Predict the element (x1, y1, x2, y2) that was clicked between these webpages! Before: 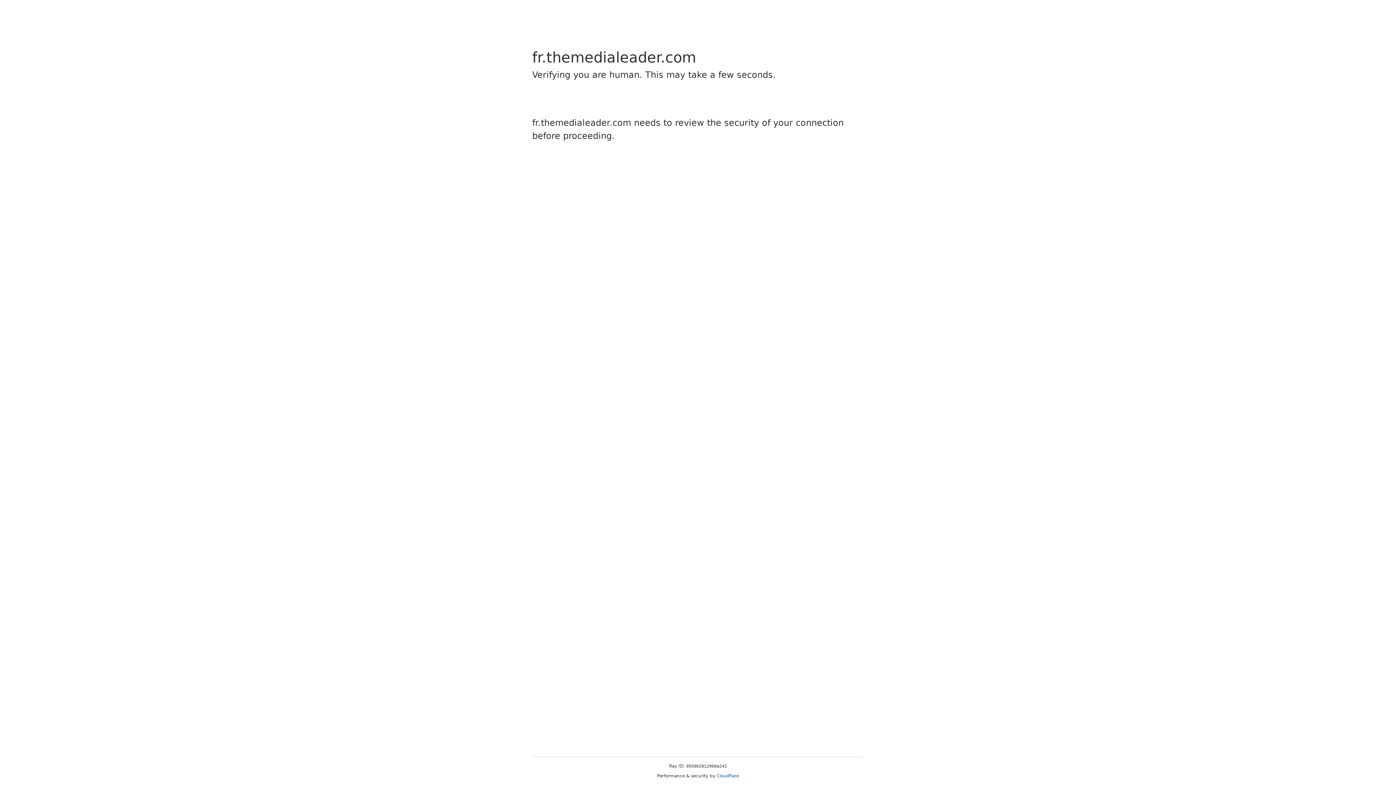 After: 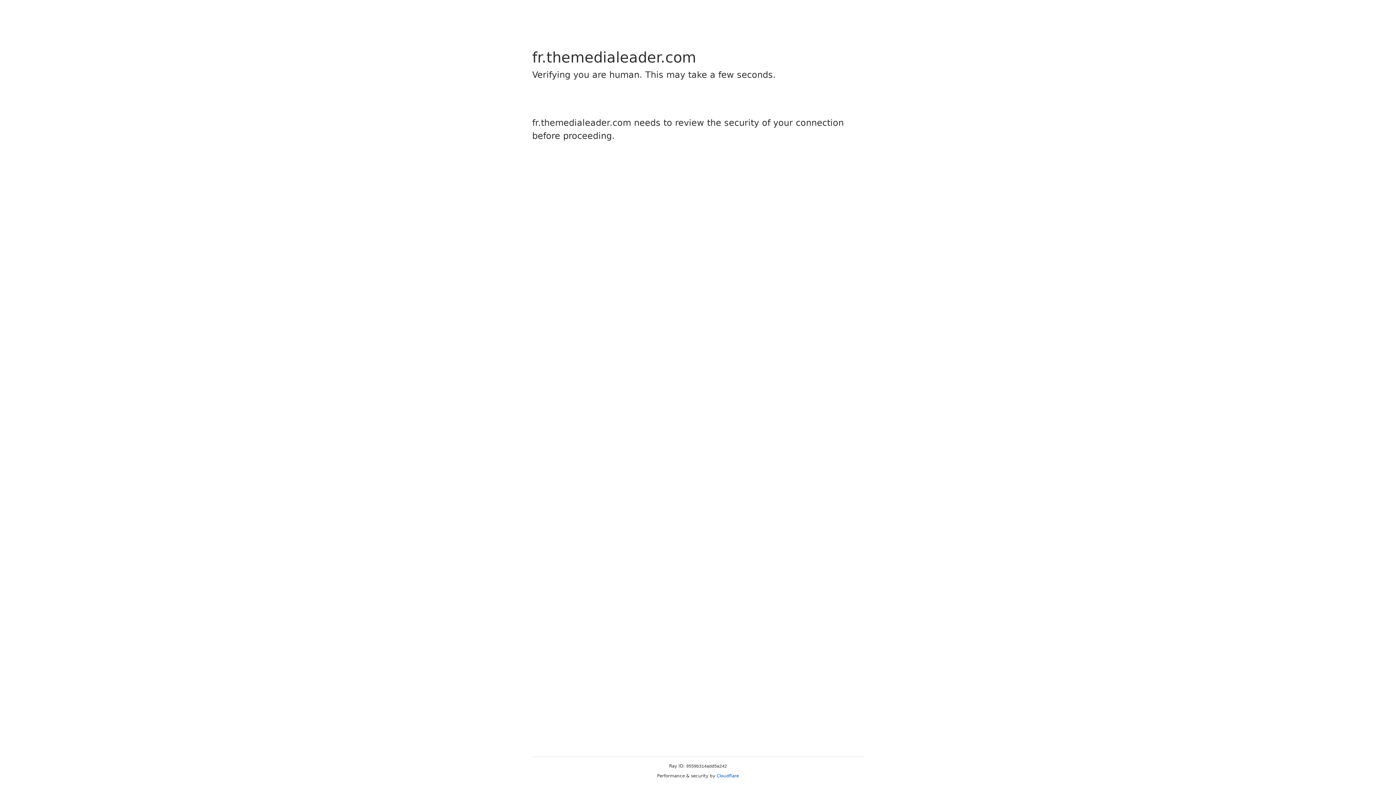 Action: label: Cloudflare bbox: (716, 773, 739, 778)